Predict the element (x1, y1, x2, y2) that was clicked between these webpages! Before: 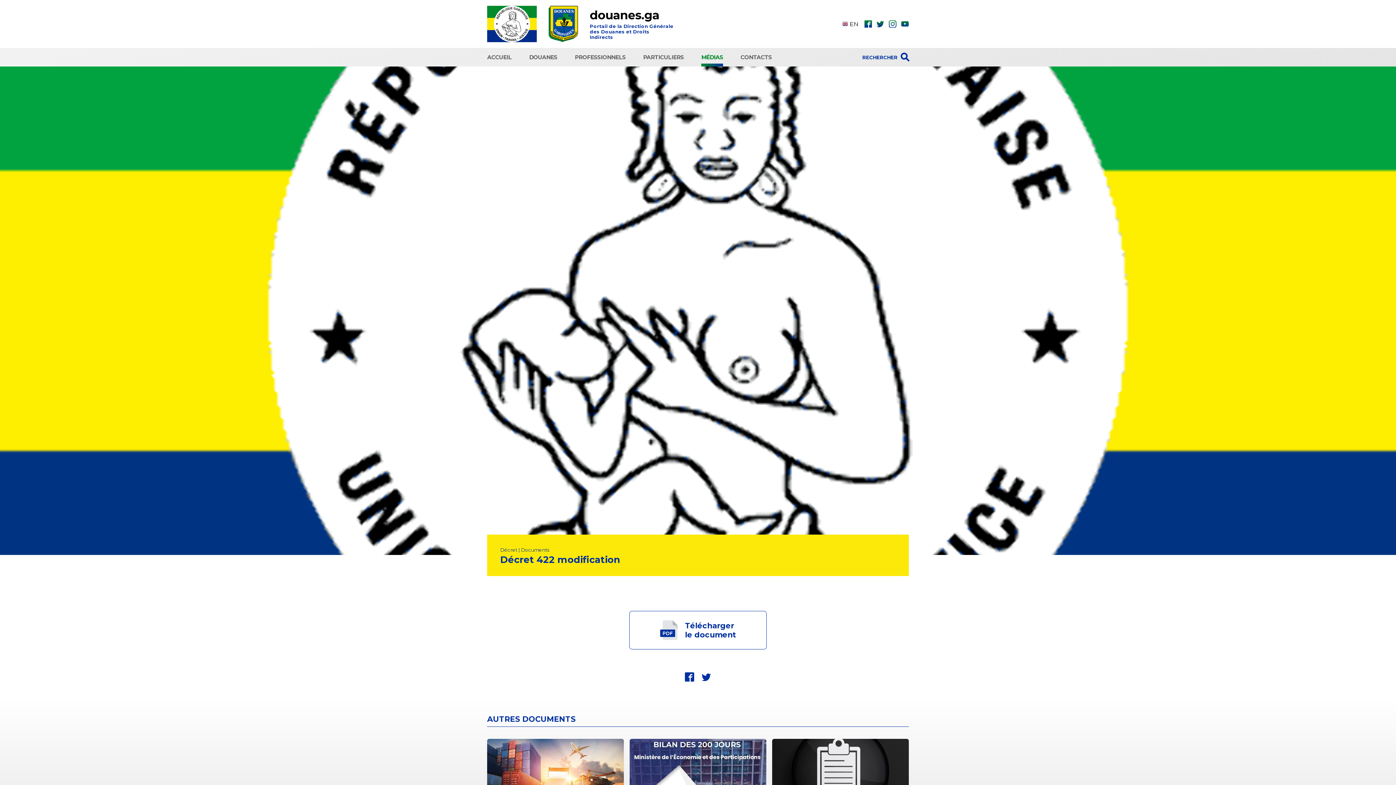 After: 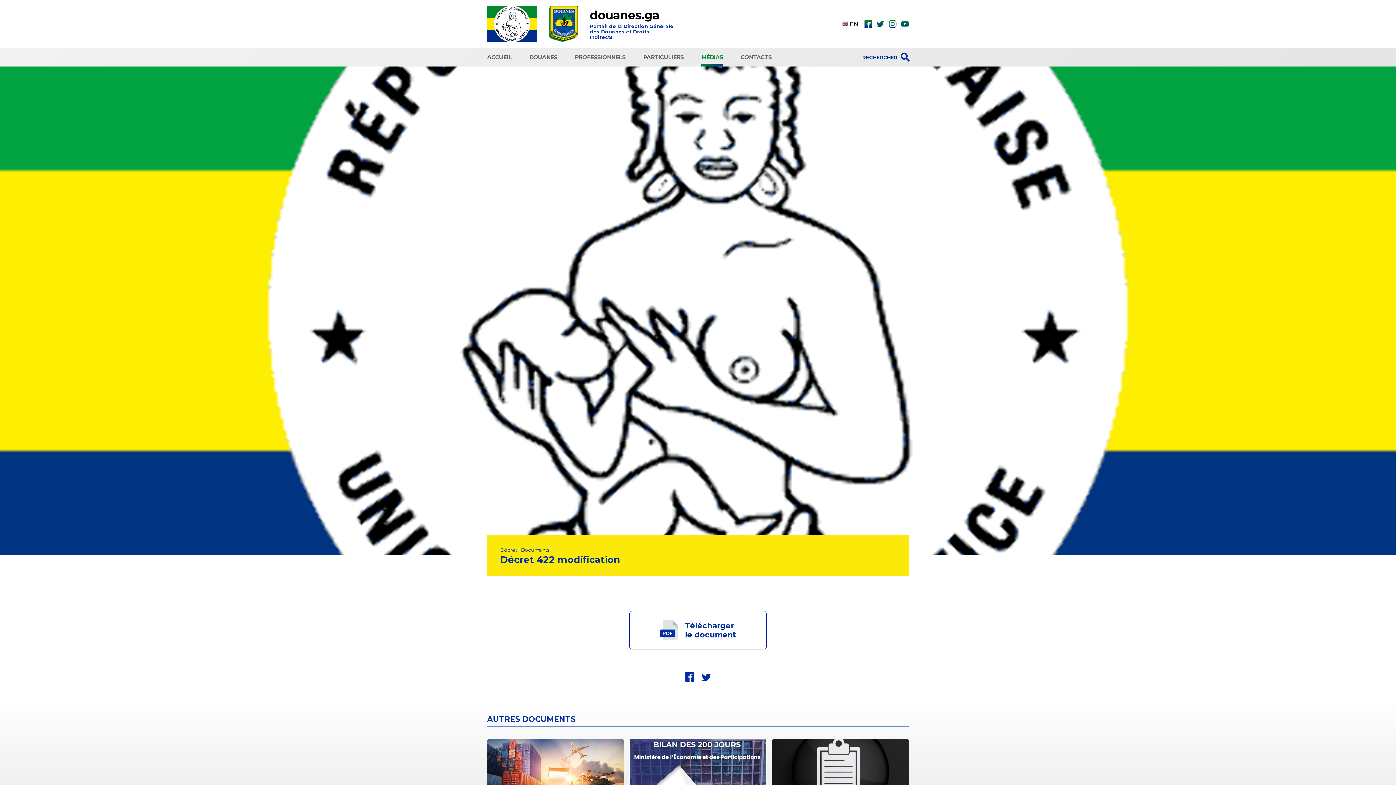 Action: bbox: (685, 672, 694, 682) label: fbk